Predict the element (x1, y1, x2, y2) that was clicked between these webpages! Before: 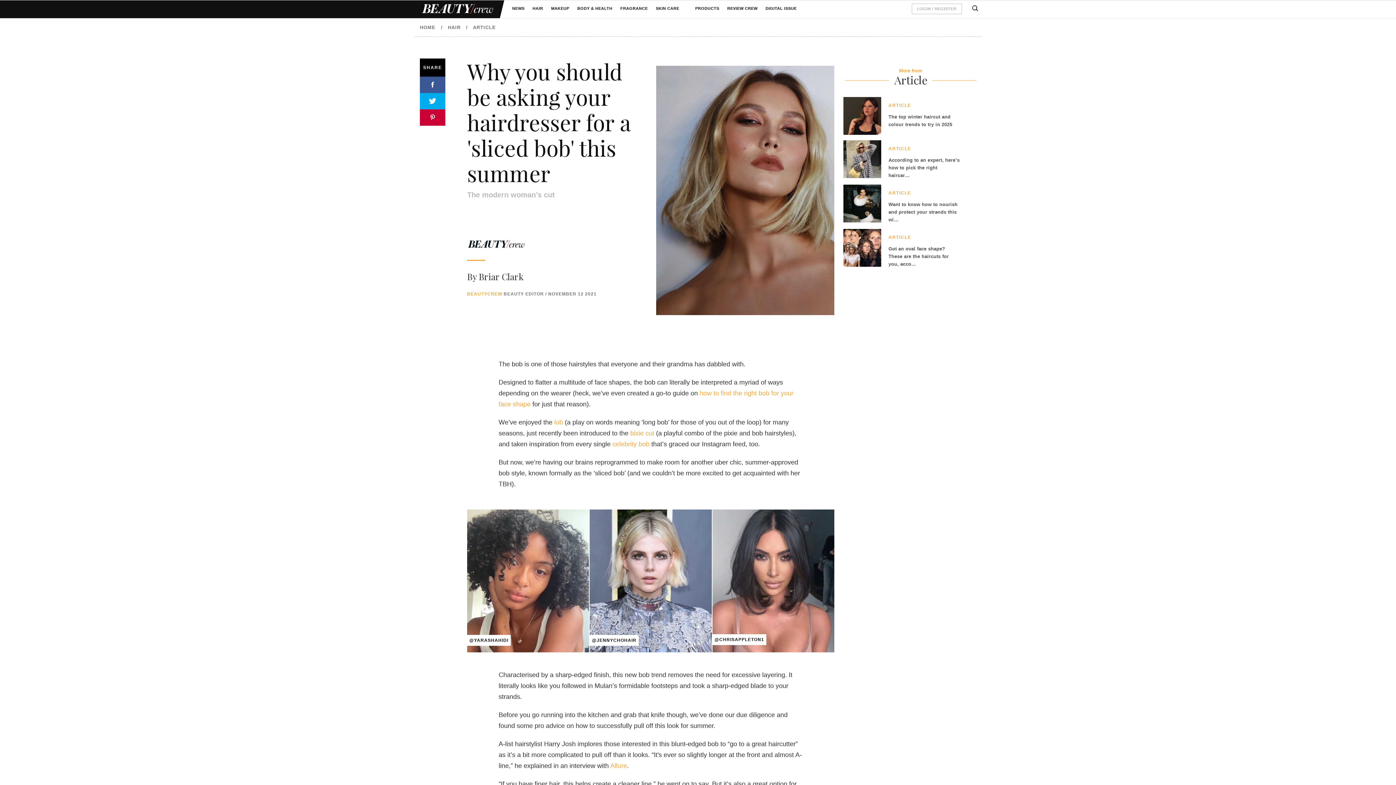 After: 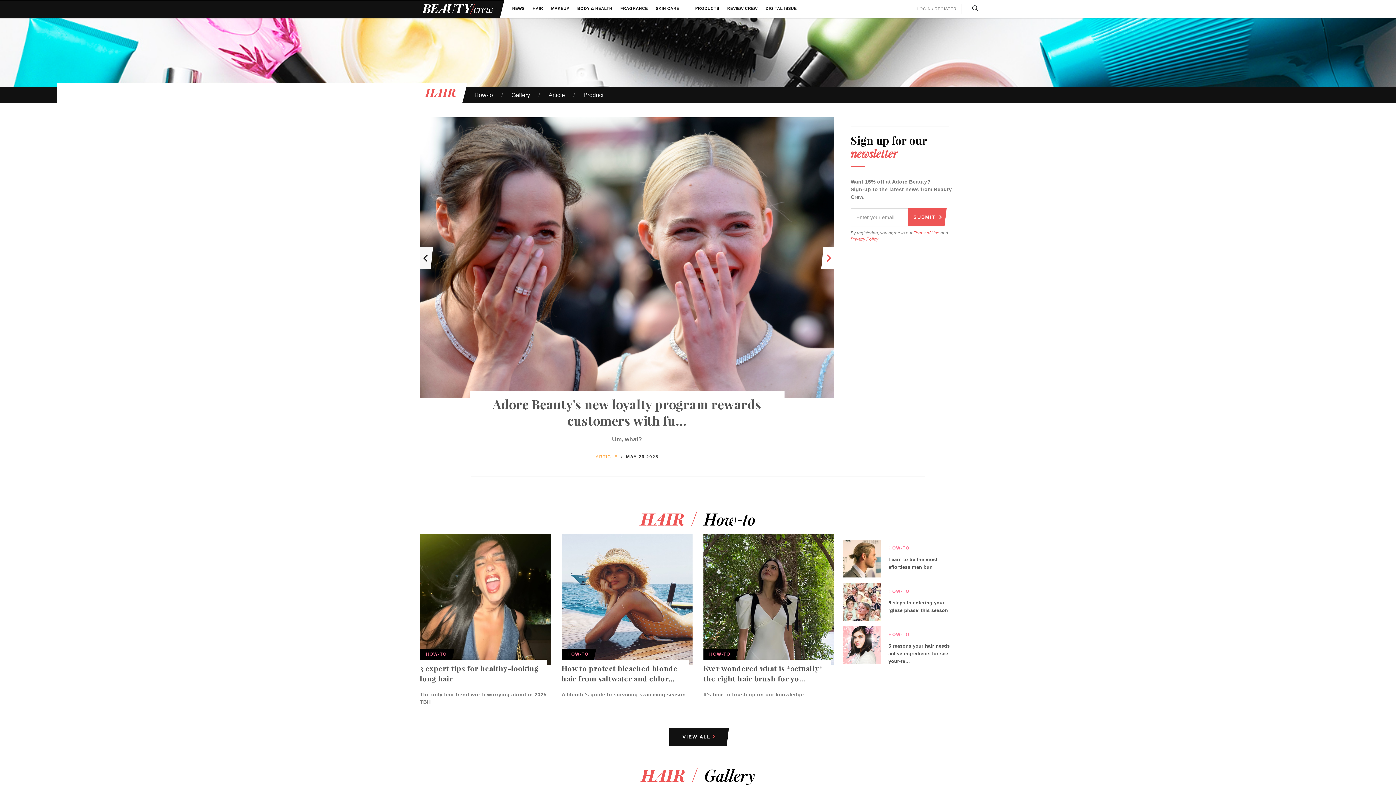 Action: bbox: (448, 24, 460, 31) label: HAIR